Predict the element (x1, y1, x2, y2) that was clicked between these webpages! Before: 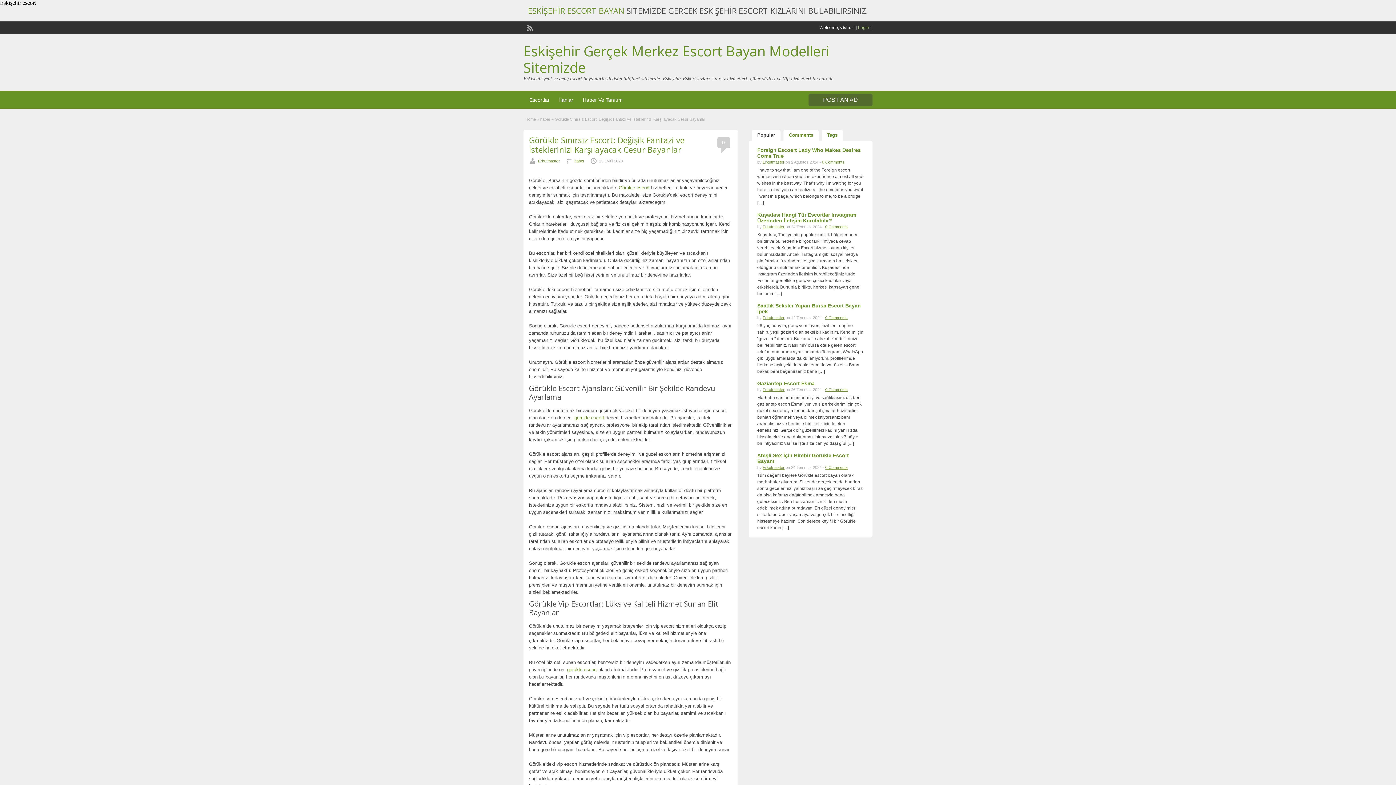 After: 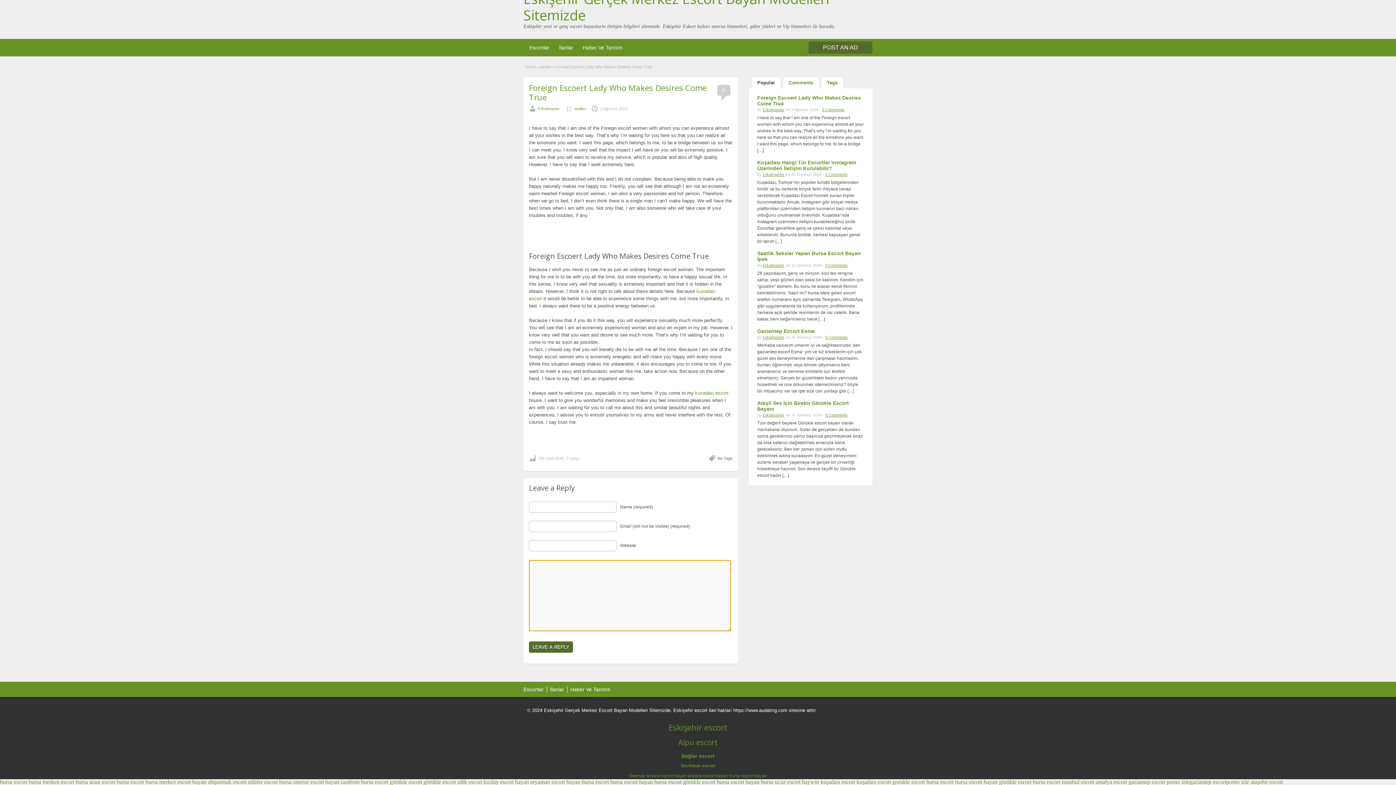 Action: bbox: (822, 160, 844, 164) label: 0 Comments